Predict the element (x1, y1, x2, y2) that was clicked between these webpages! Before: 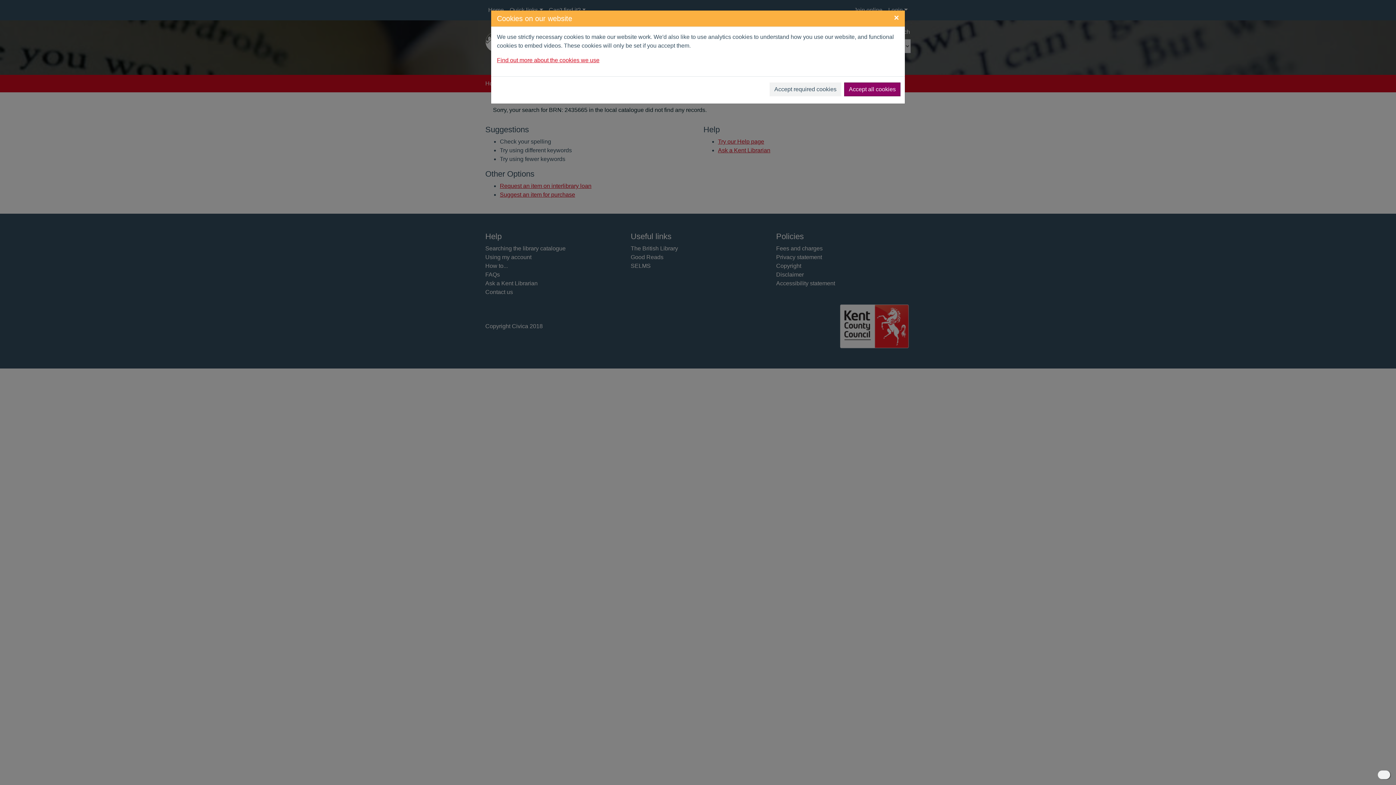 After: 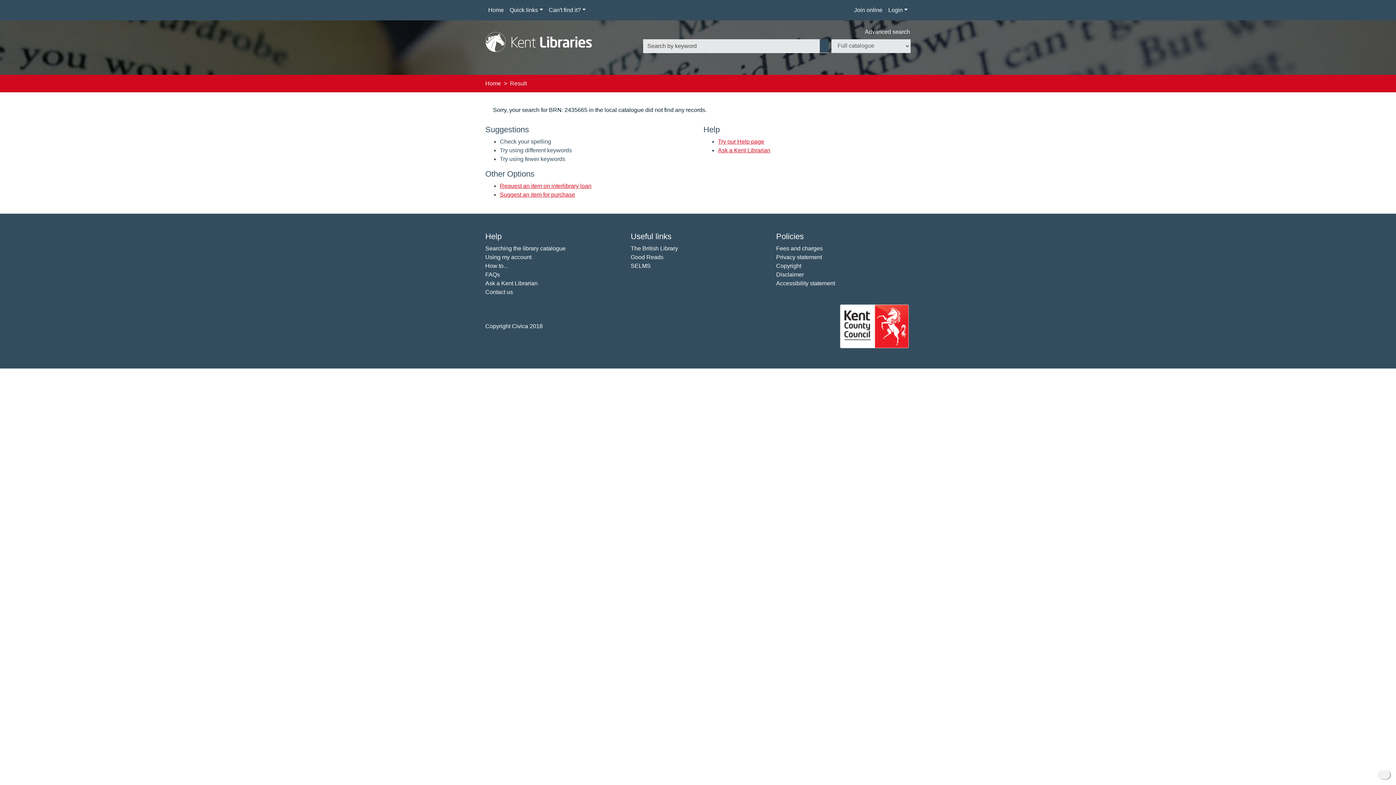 Action: bbox: (769, 82, 841, 96) label: Accept required cookies